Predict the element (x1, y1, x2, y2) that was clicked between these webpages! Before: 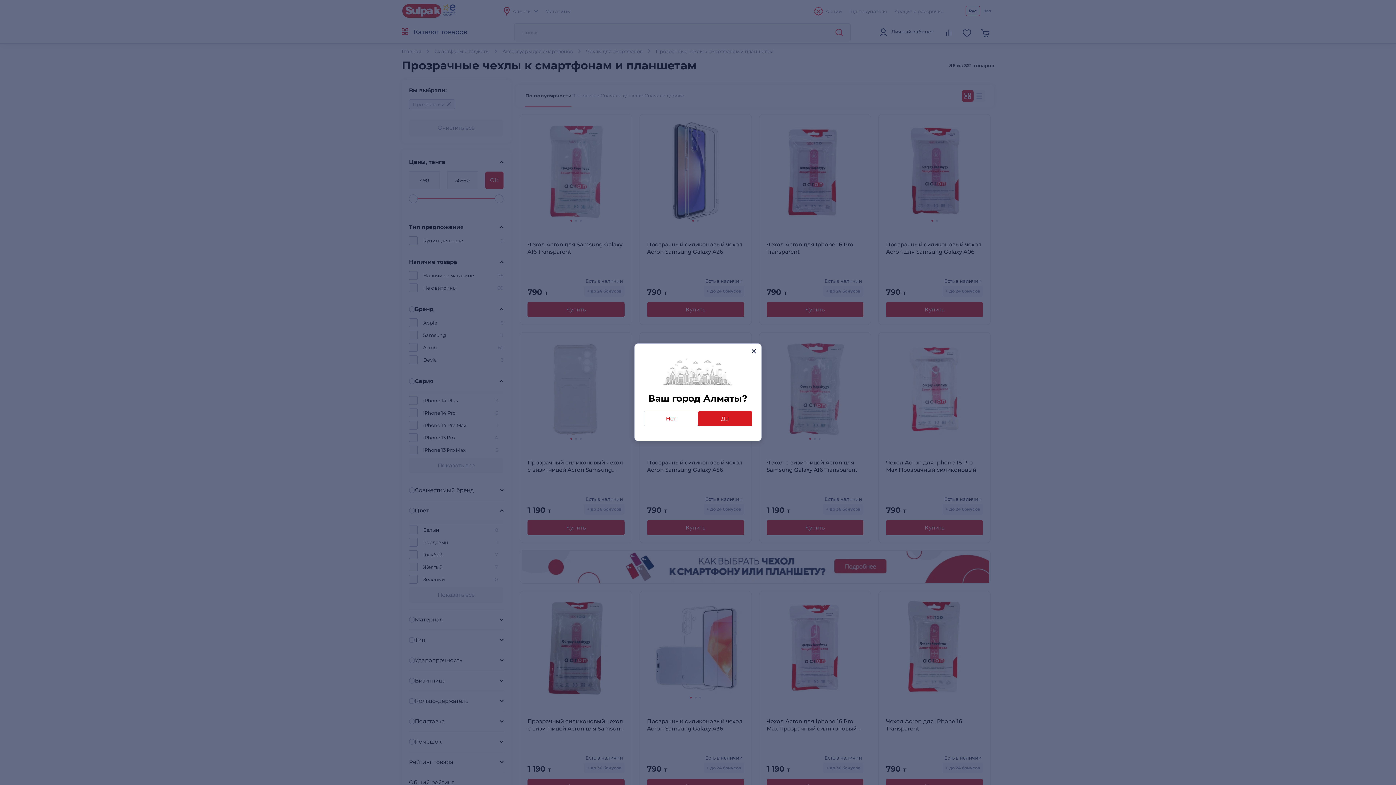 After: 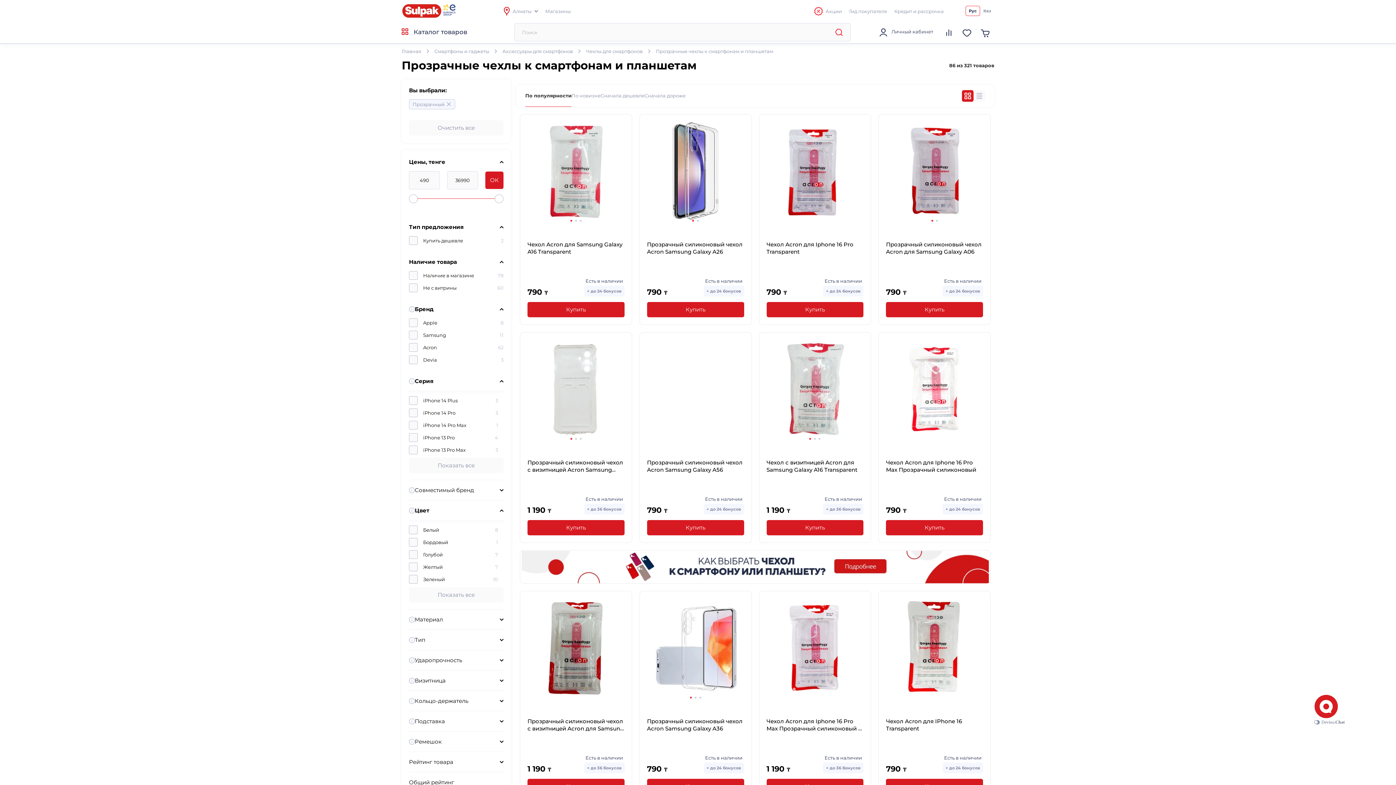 Action: bbox: (748, 345, 759, 357) label: close